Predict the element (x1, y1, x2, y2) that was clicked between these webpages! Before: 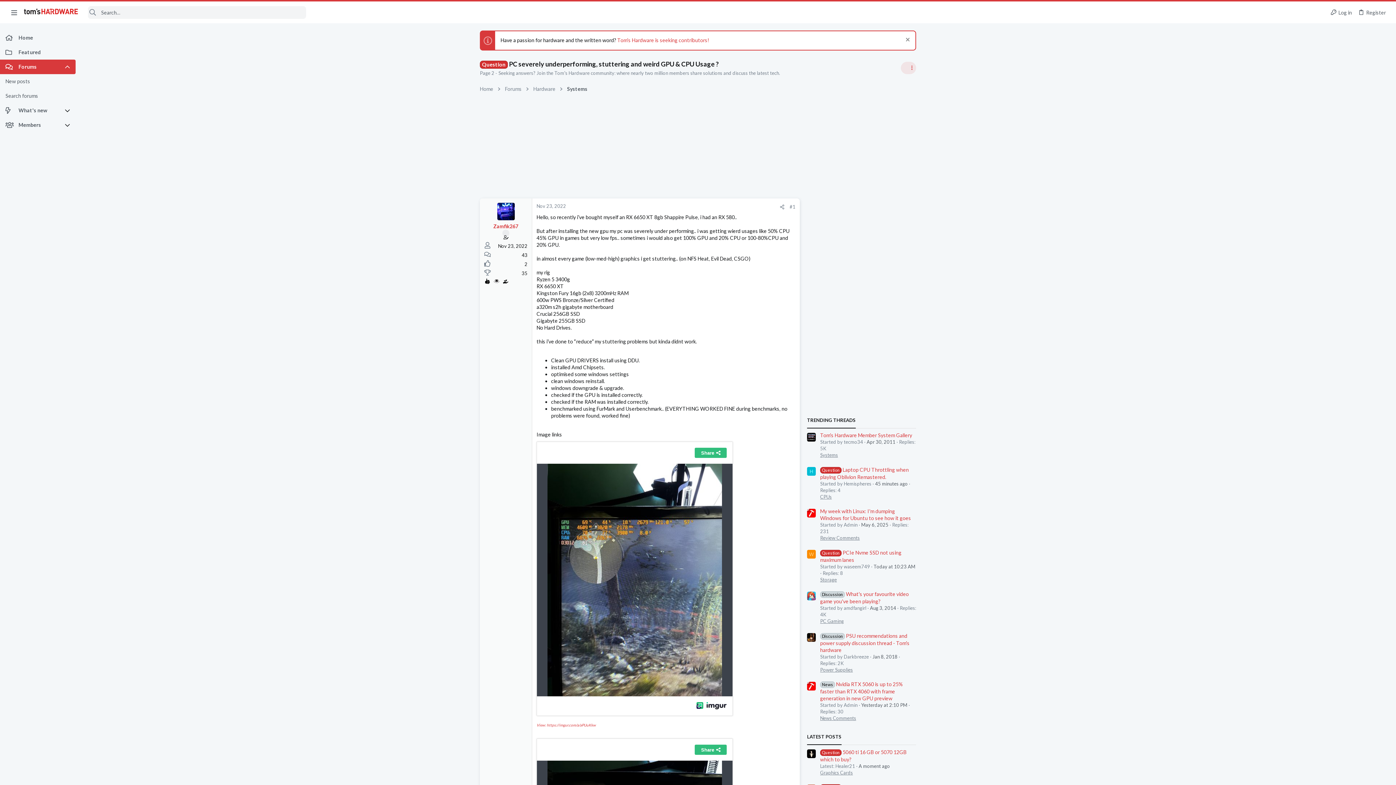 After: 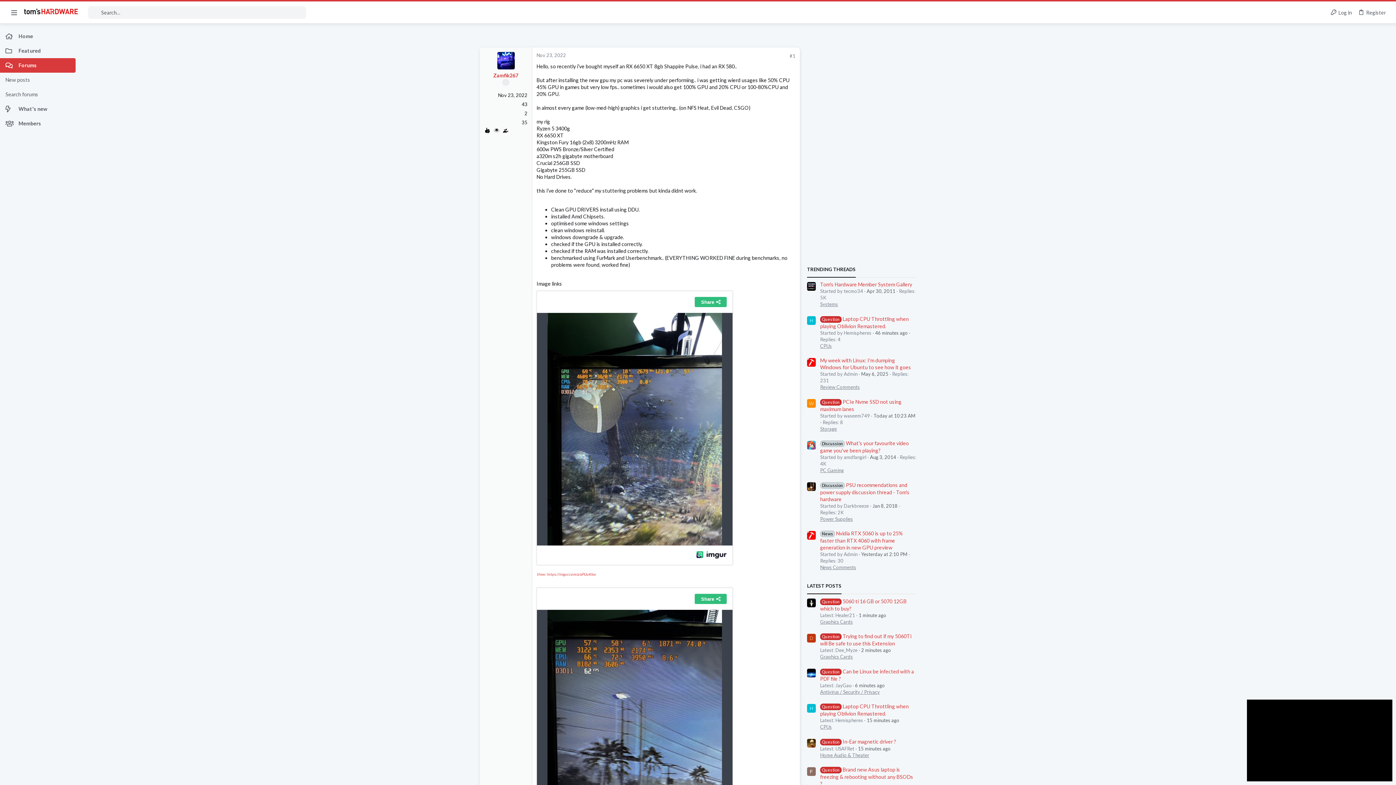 Action: bbox: (536, 203, 566, 209) label: Nov 23, 2022